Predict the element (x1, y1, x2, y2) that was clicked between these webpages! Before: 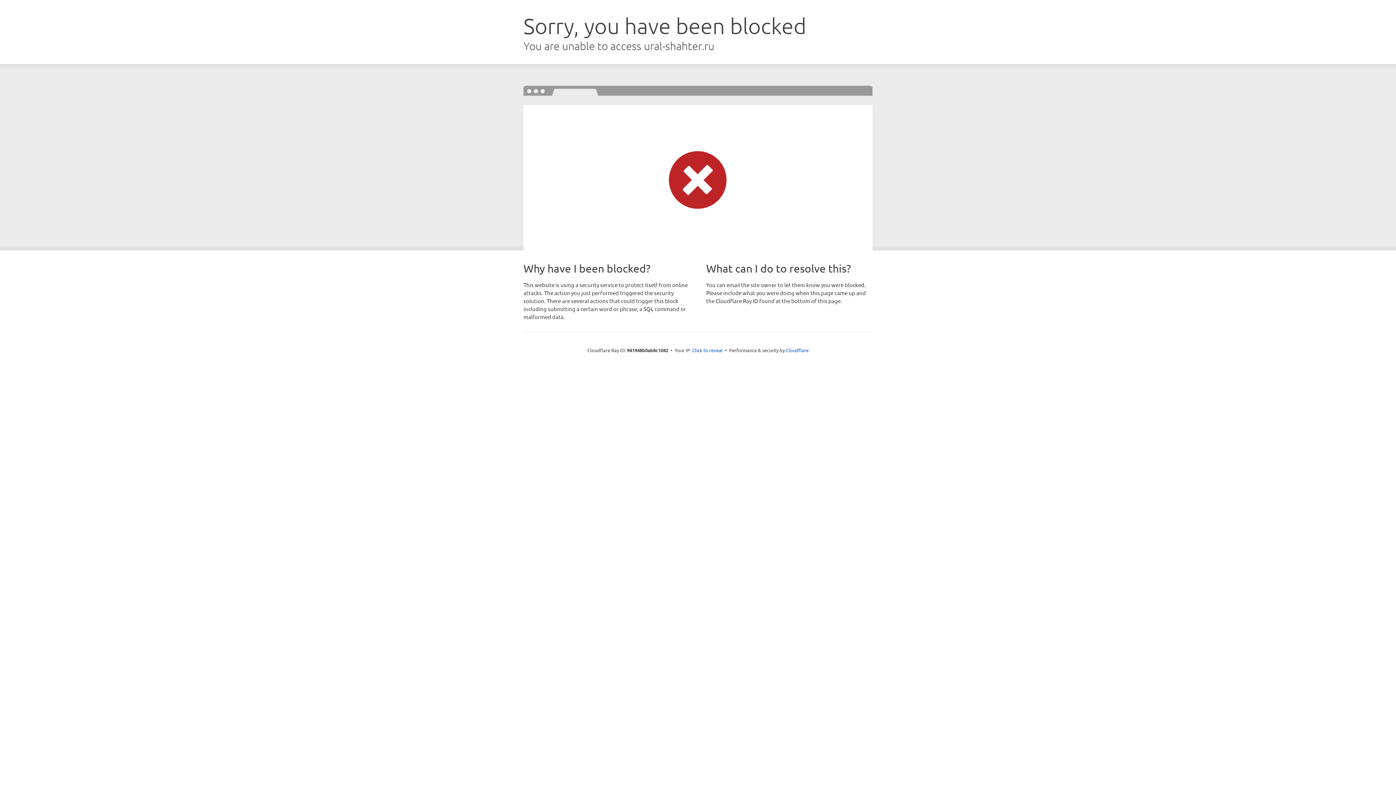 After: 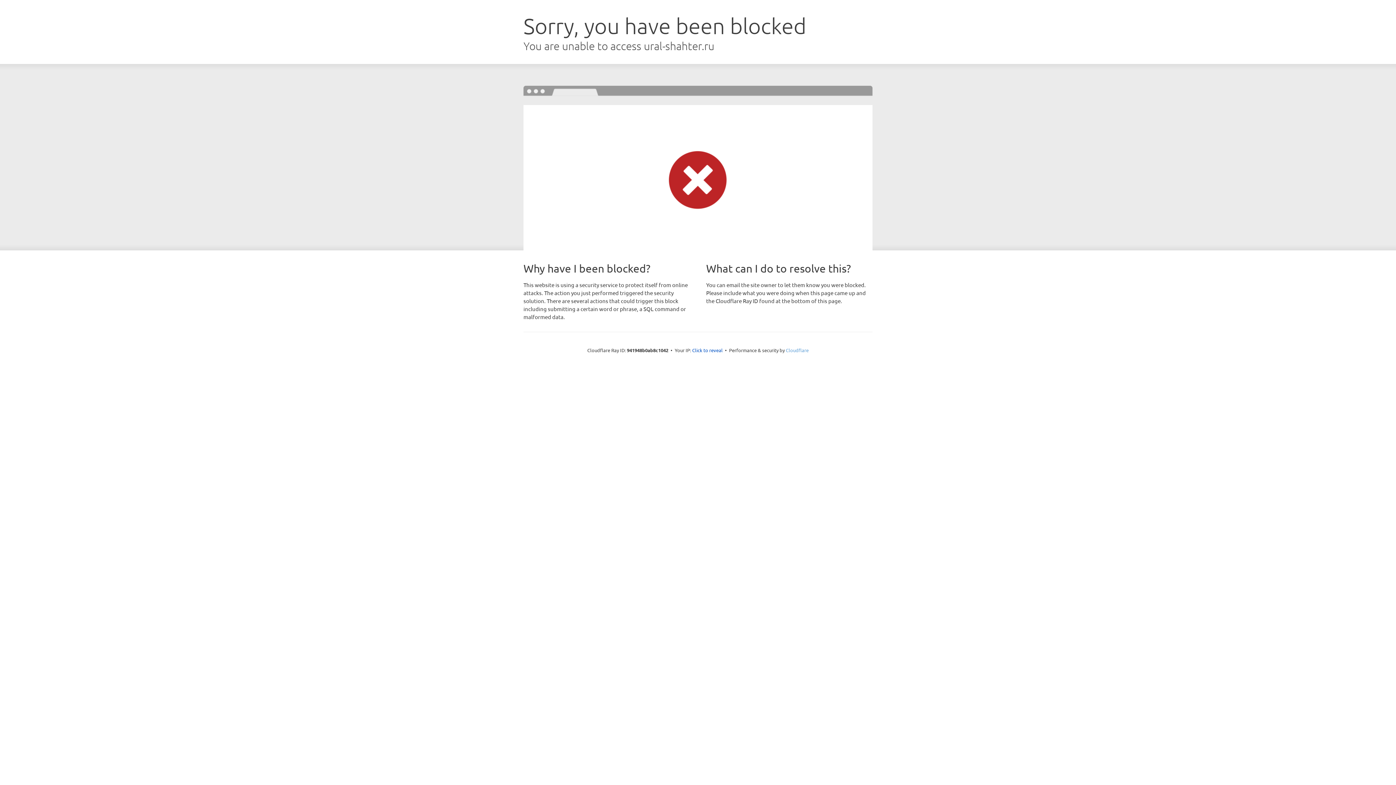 Action: bbox: (786, 347, 808, 353) label: Cloudflare